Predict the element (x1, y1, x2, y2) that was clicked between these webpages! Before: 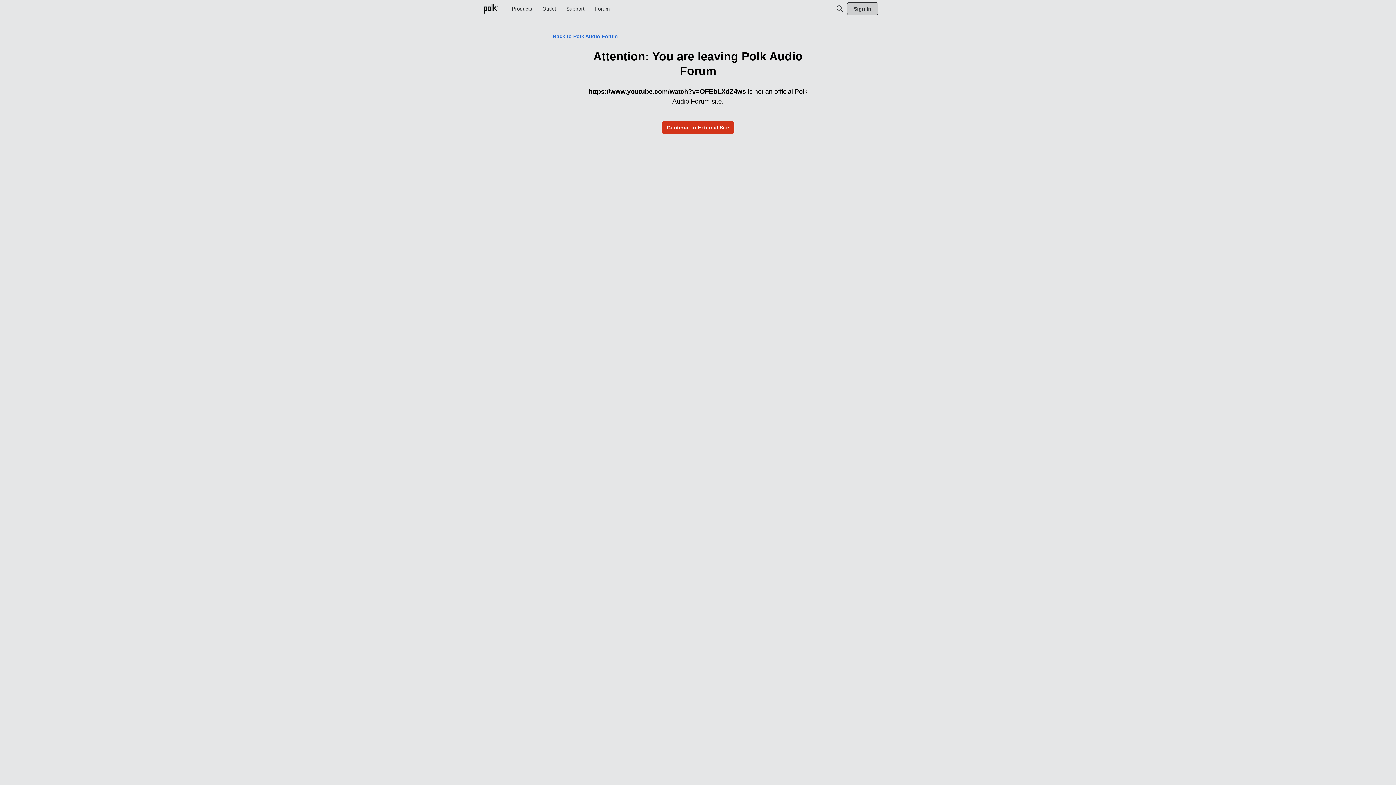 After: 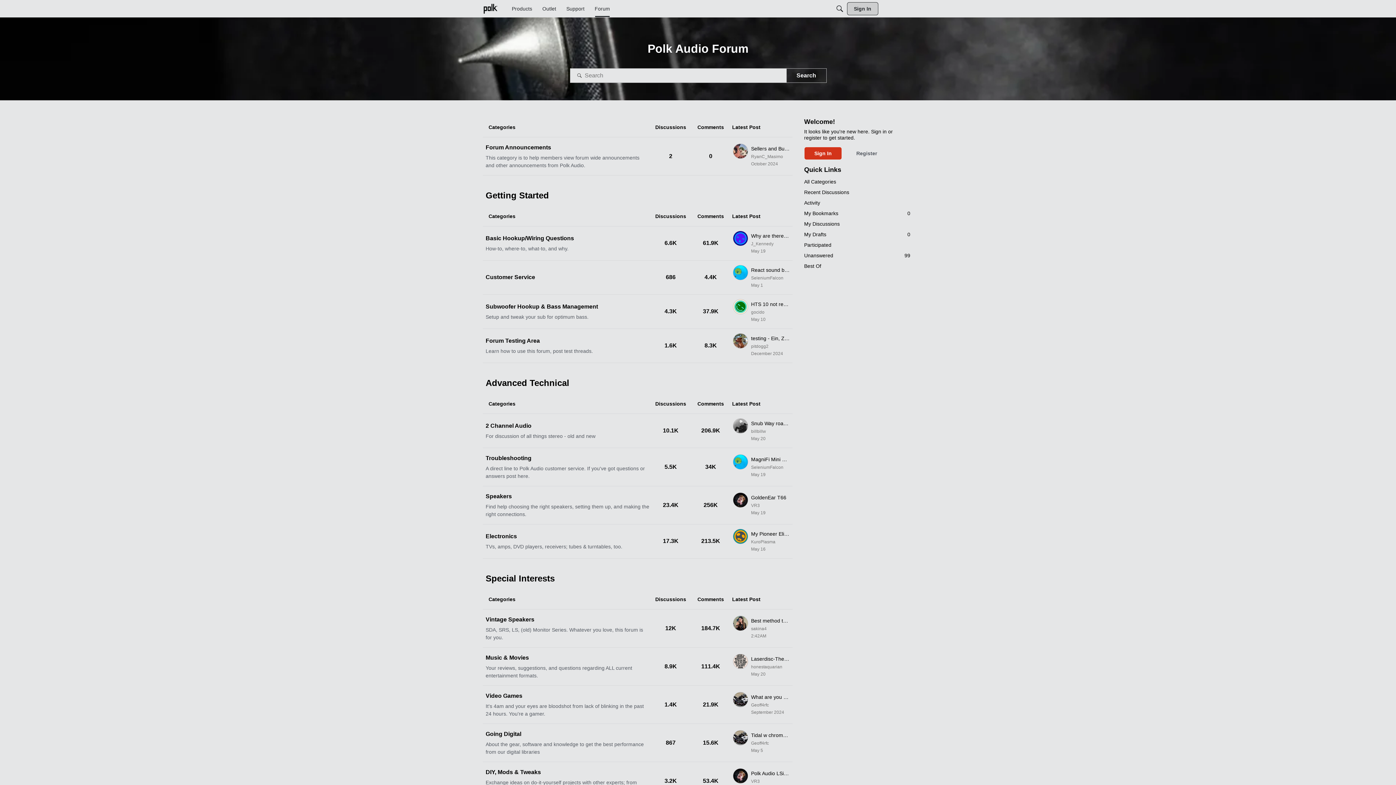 Action: label: Back to Polk Audio Forum bbox: (553, 33, 617, 39)